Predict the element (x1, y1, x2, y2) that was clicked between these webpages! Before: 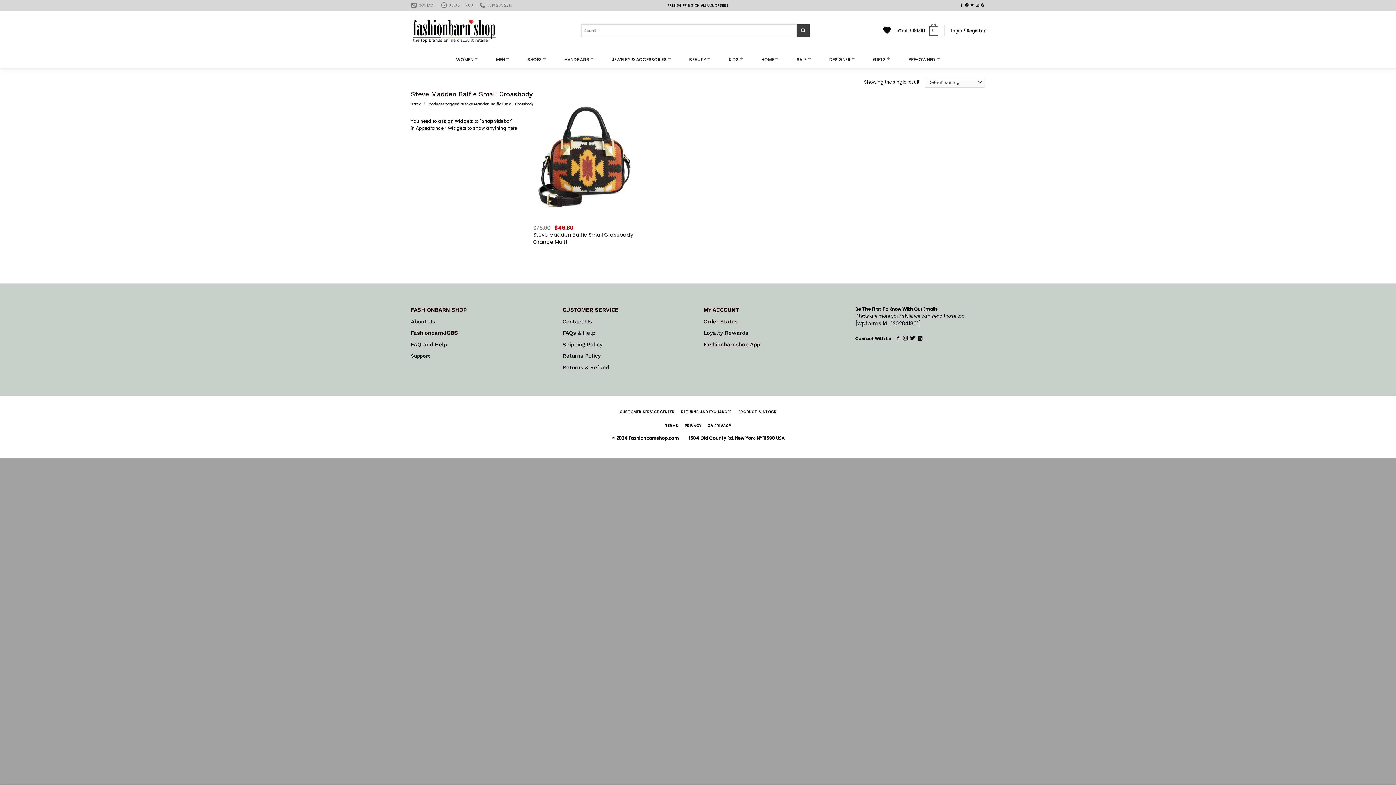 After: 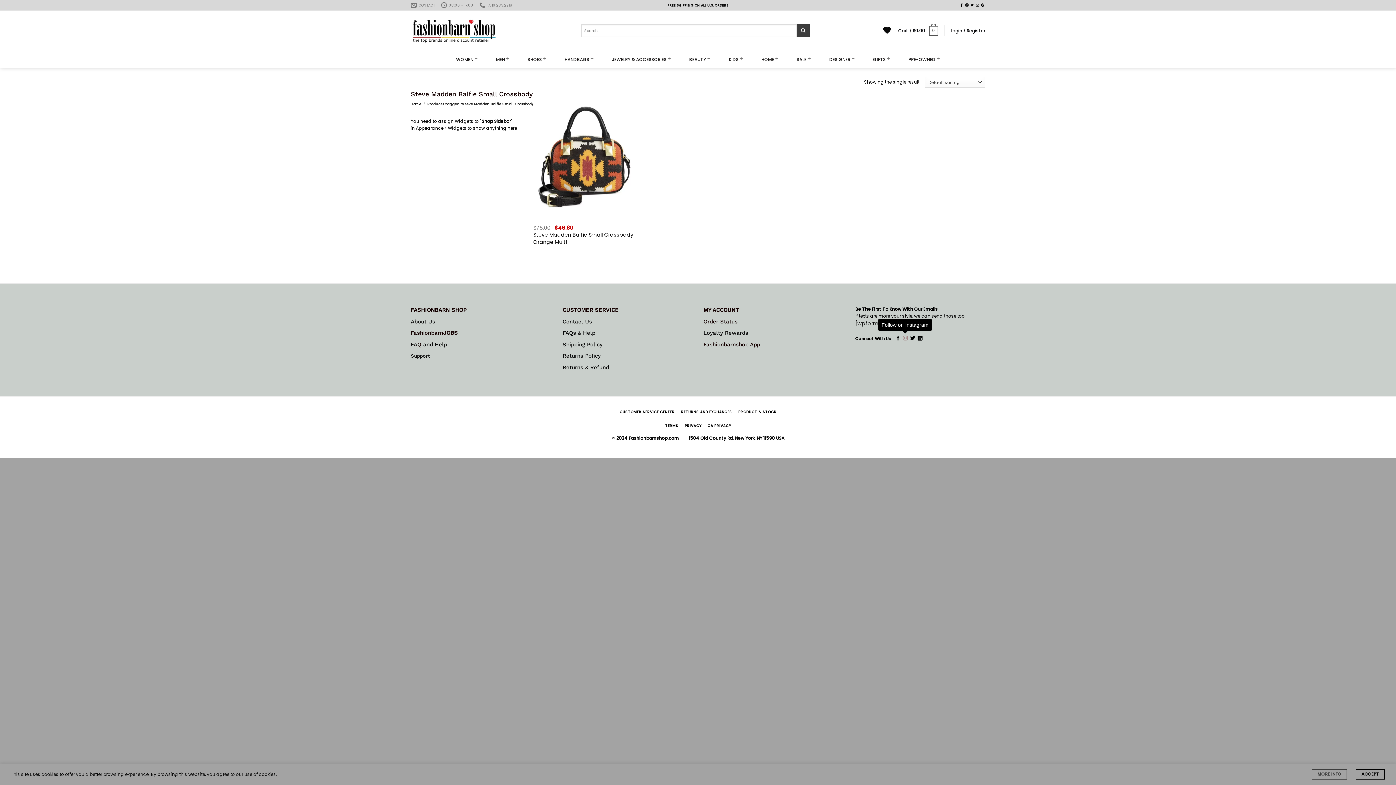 Action: label: Follow on Instagram bbox: (903, 336, 908, 341)